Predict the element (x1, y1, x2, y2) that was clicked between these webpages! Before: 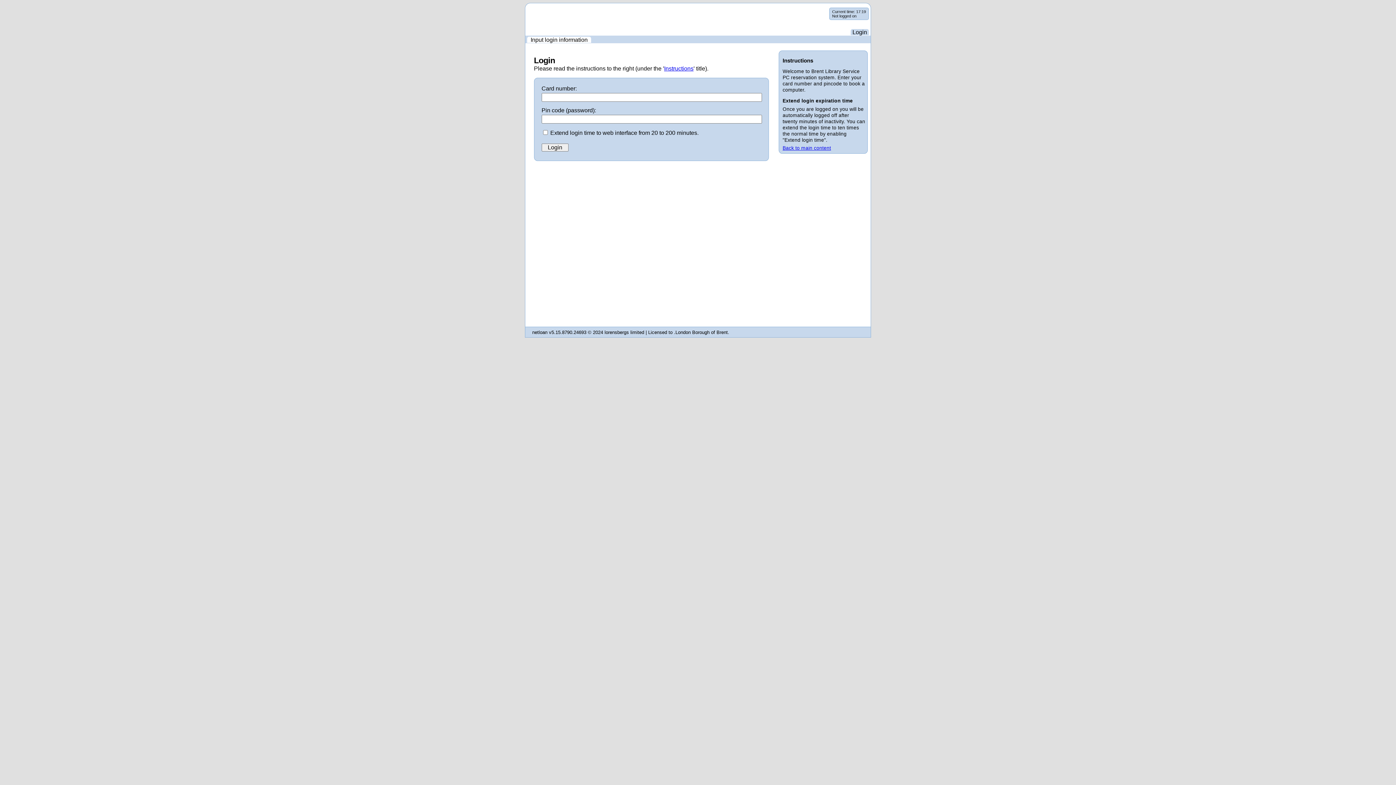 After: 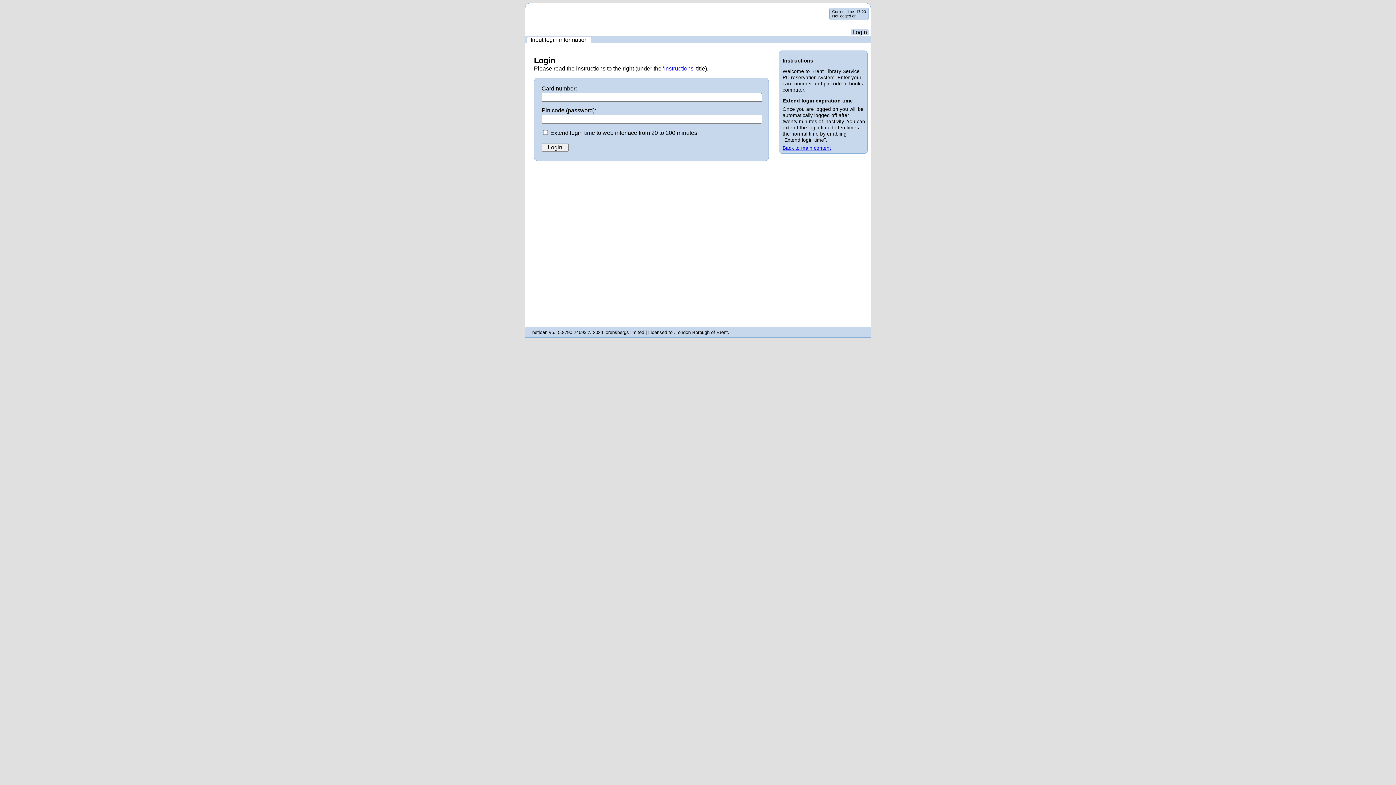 Action: label: Instructions bbox: (664, 65, 693, 71)